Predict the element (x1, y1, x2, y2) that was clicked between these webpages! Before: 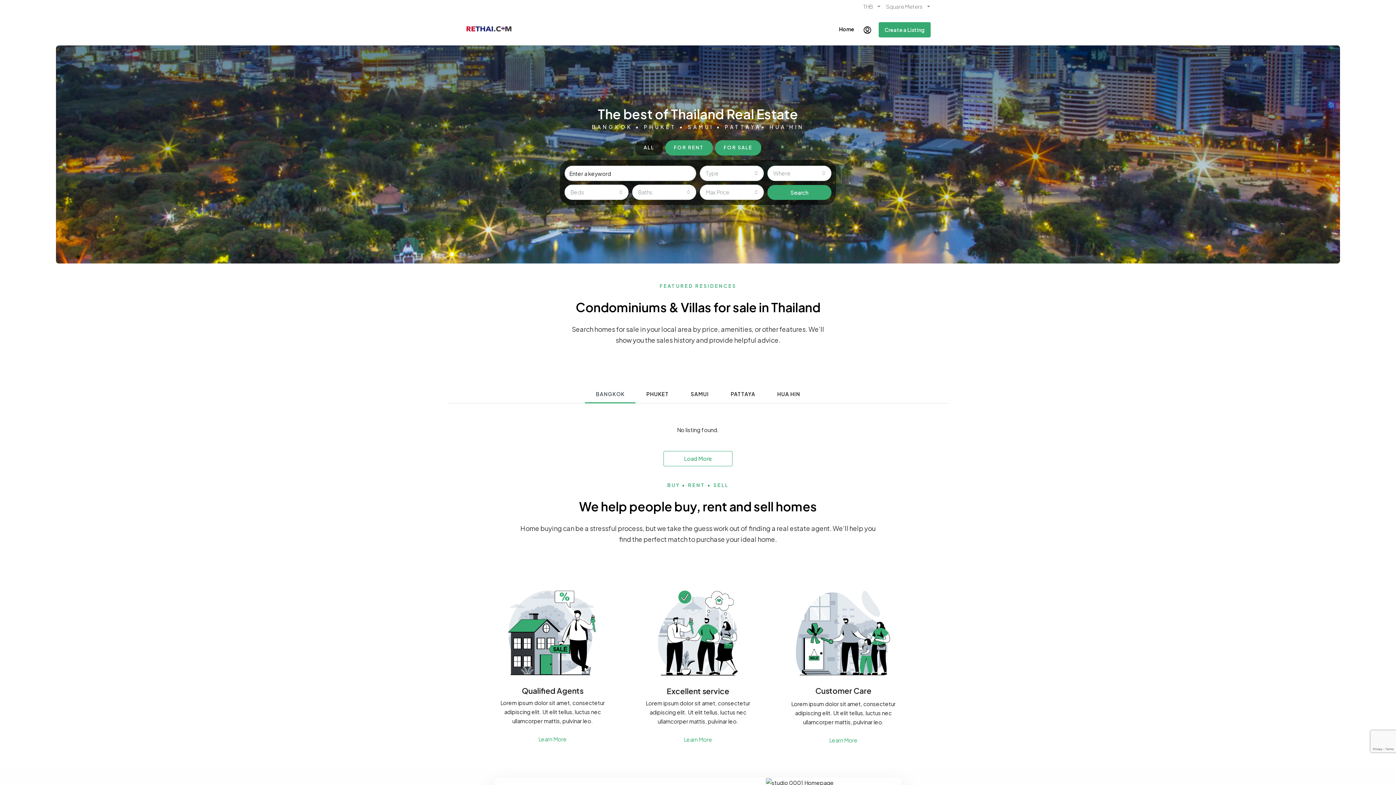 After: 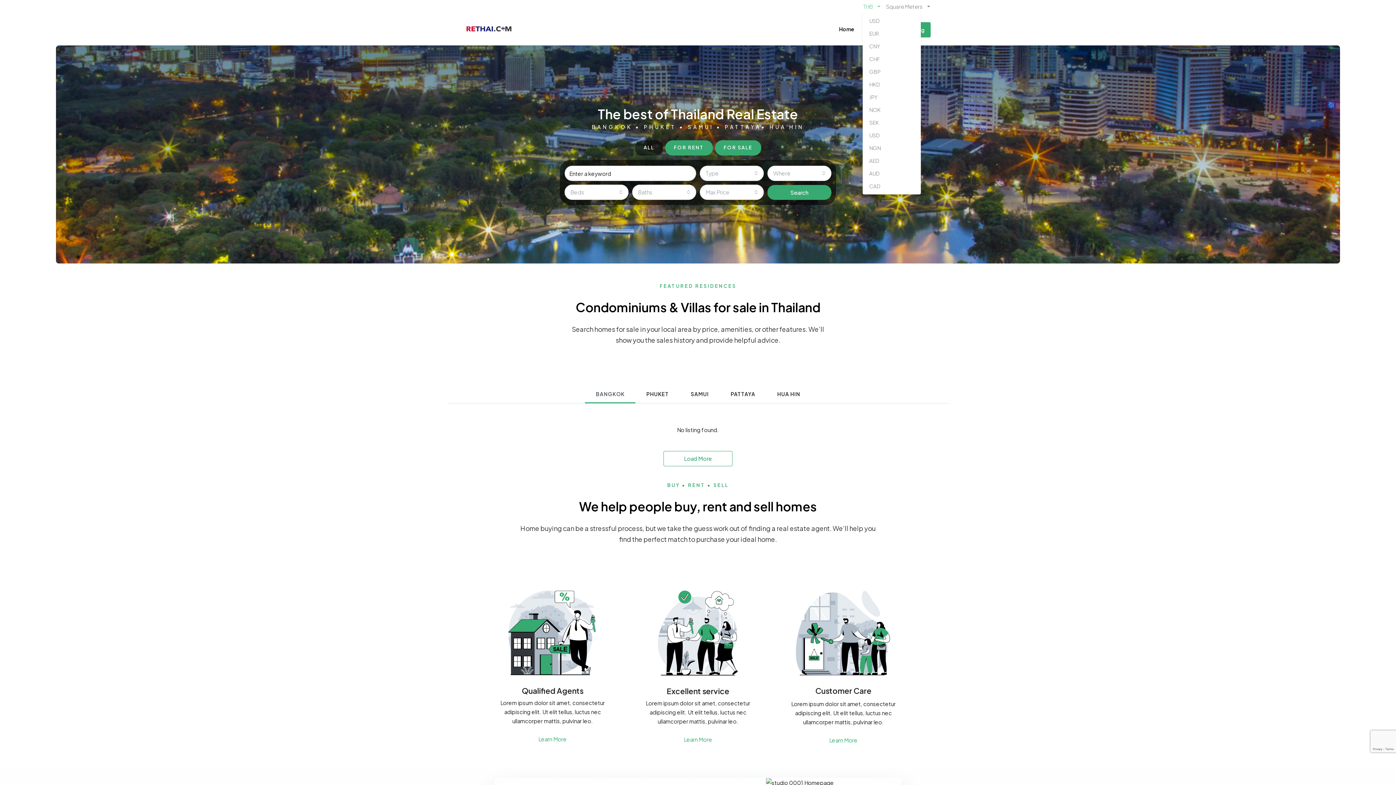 Action: bbox: (862, 0, 881, 12) label: THB 